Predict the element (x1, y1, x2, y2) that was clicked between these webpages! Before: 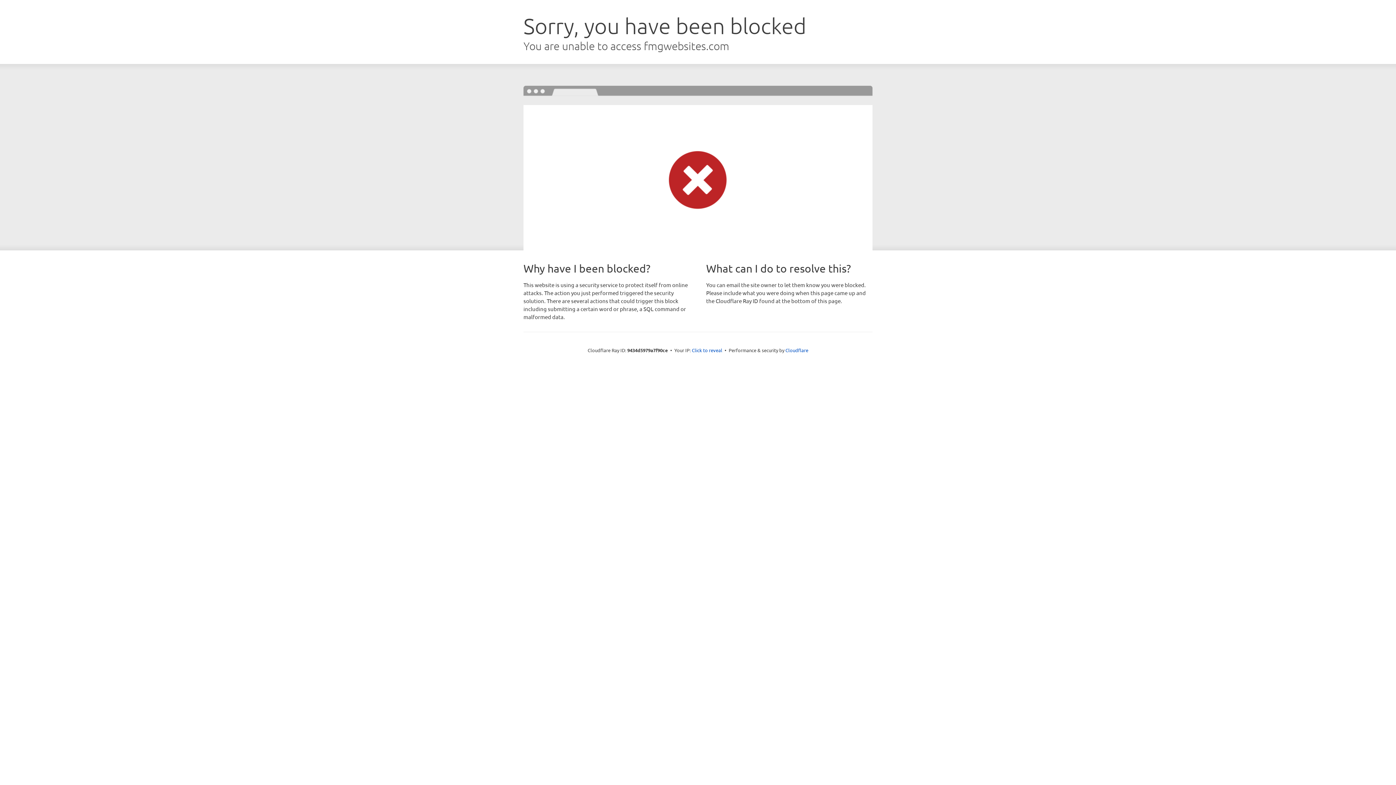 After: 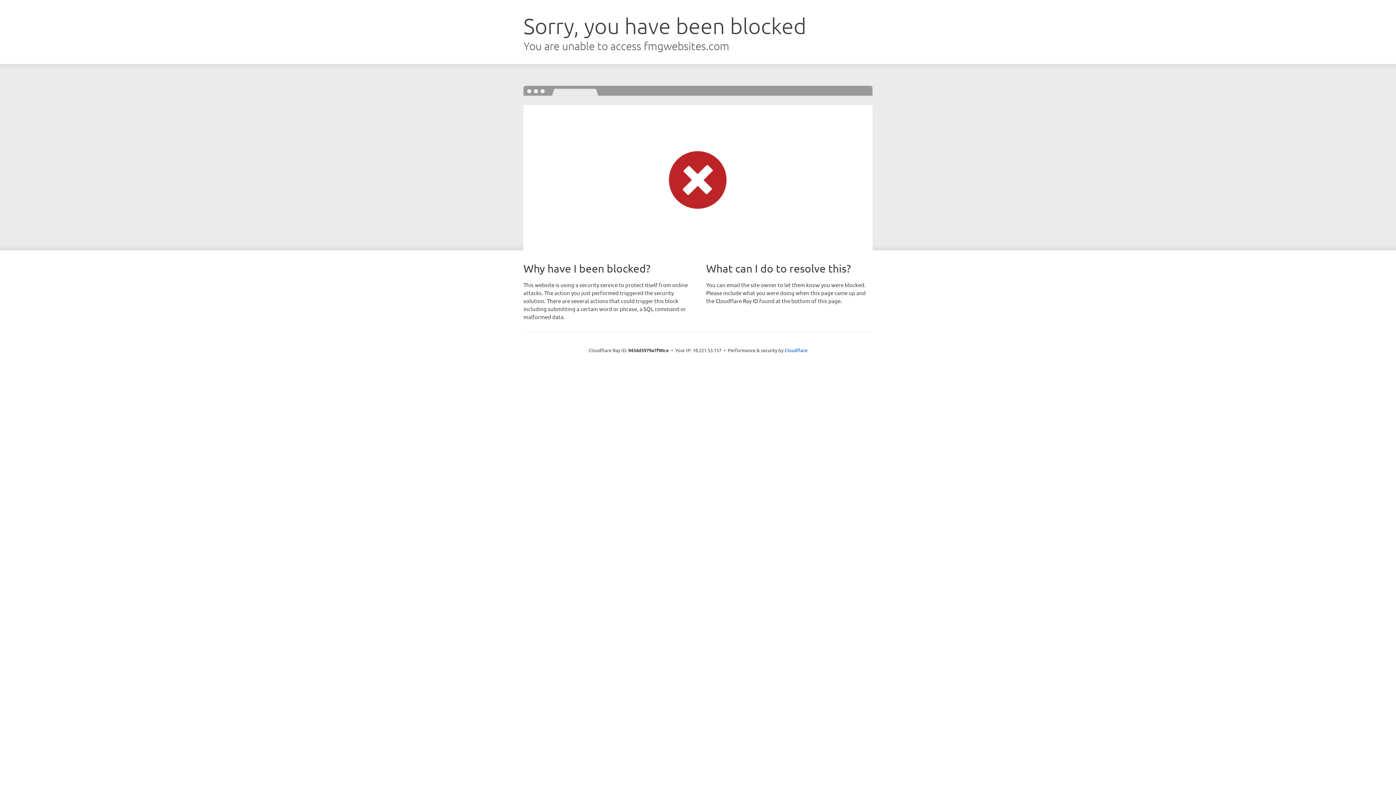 Action: bbox: (692, 346, 722, 353) label: Click to reveal